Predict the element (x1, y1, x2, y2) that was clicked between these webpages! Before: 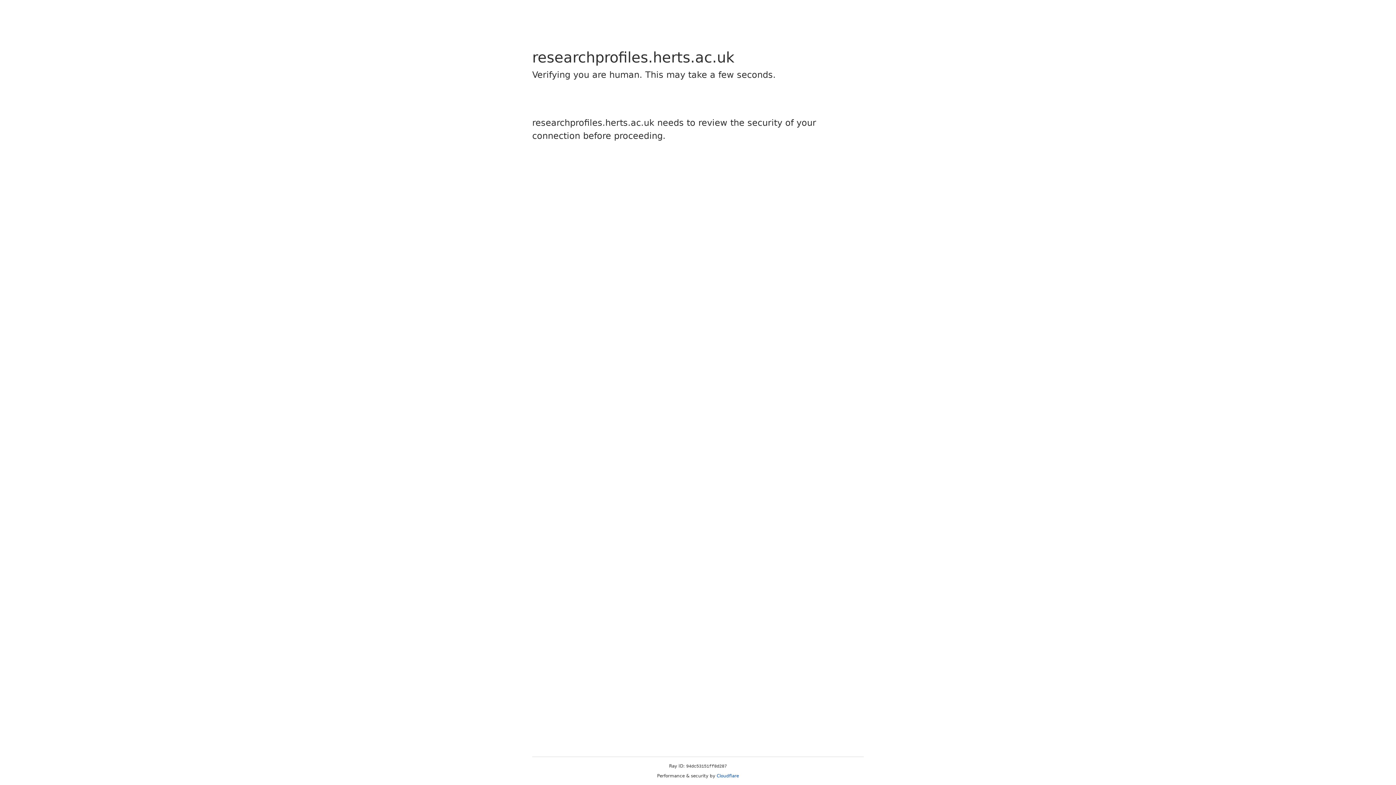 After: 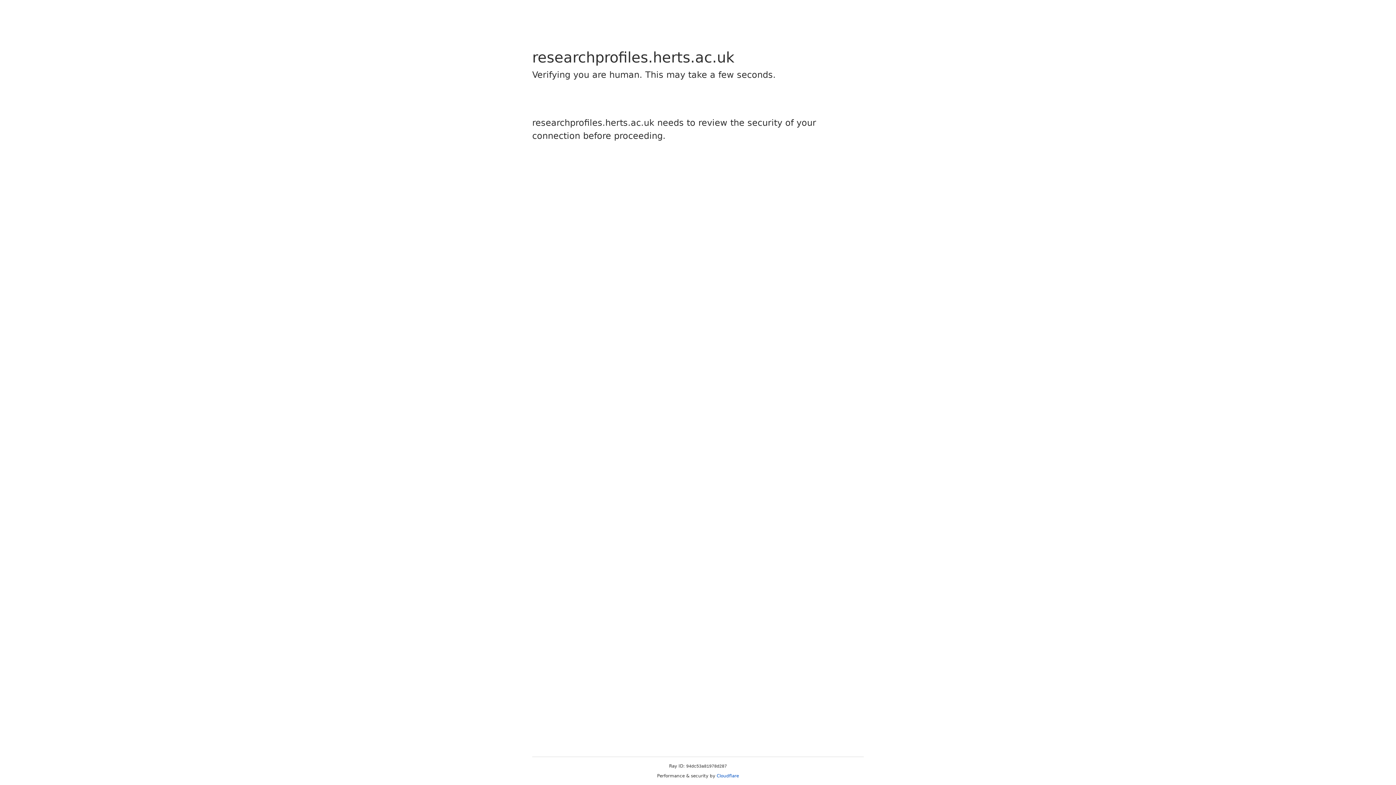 Action: bbox: (716, 773, 739, 778) label: Cloudflare